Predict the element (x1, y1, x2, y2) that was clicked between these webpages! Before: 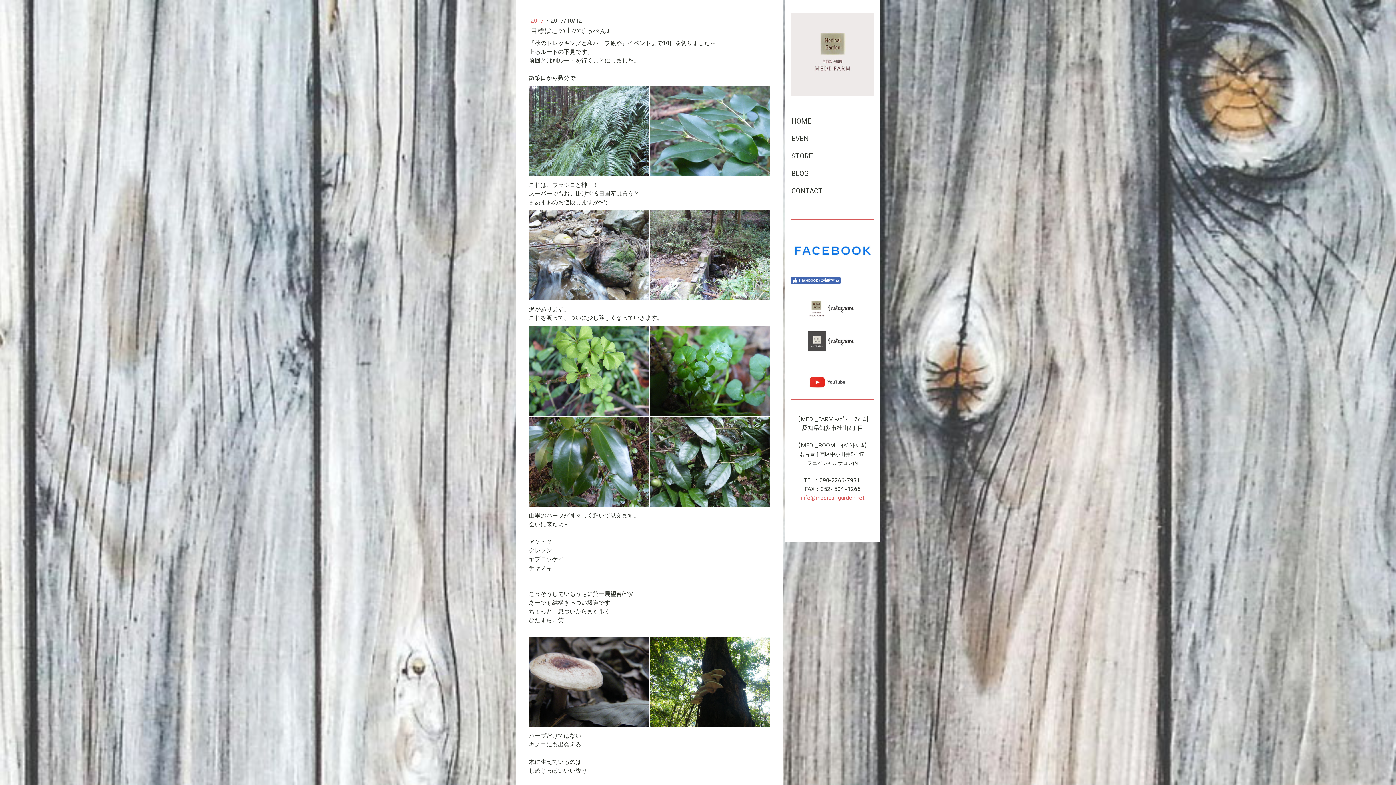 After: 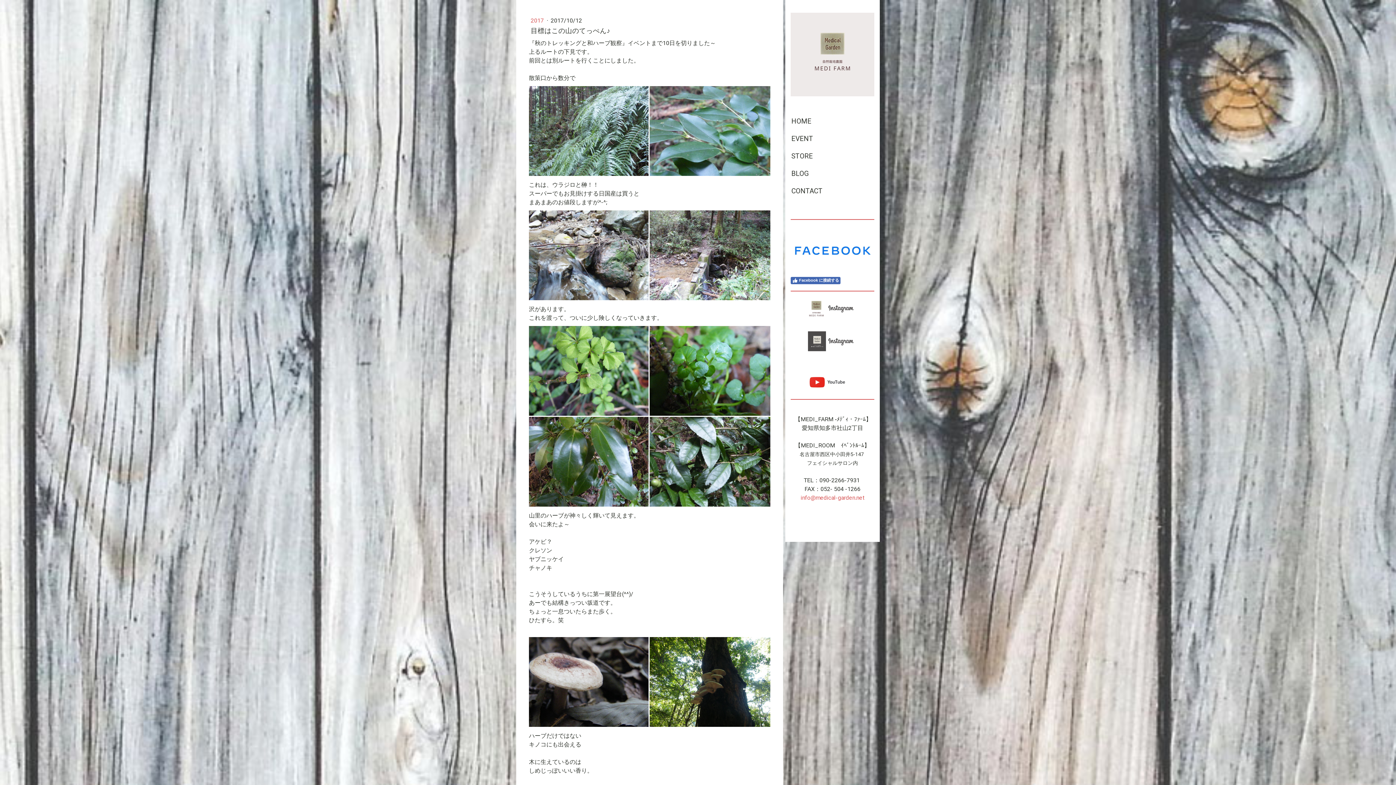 Action: bbox: (790, 331, 874, 338)